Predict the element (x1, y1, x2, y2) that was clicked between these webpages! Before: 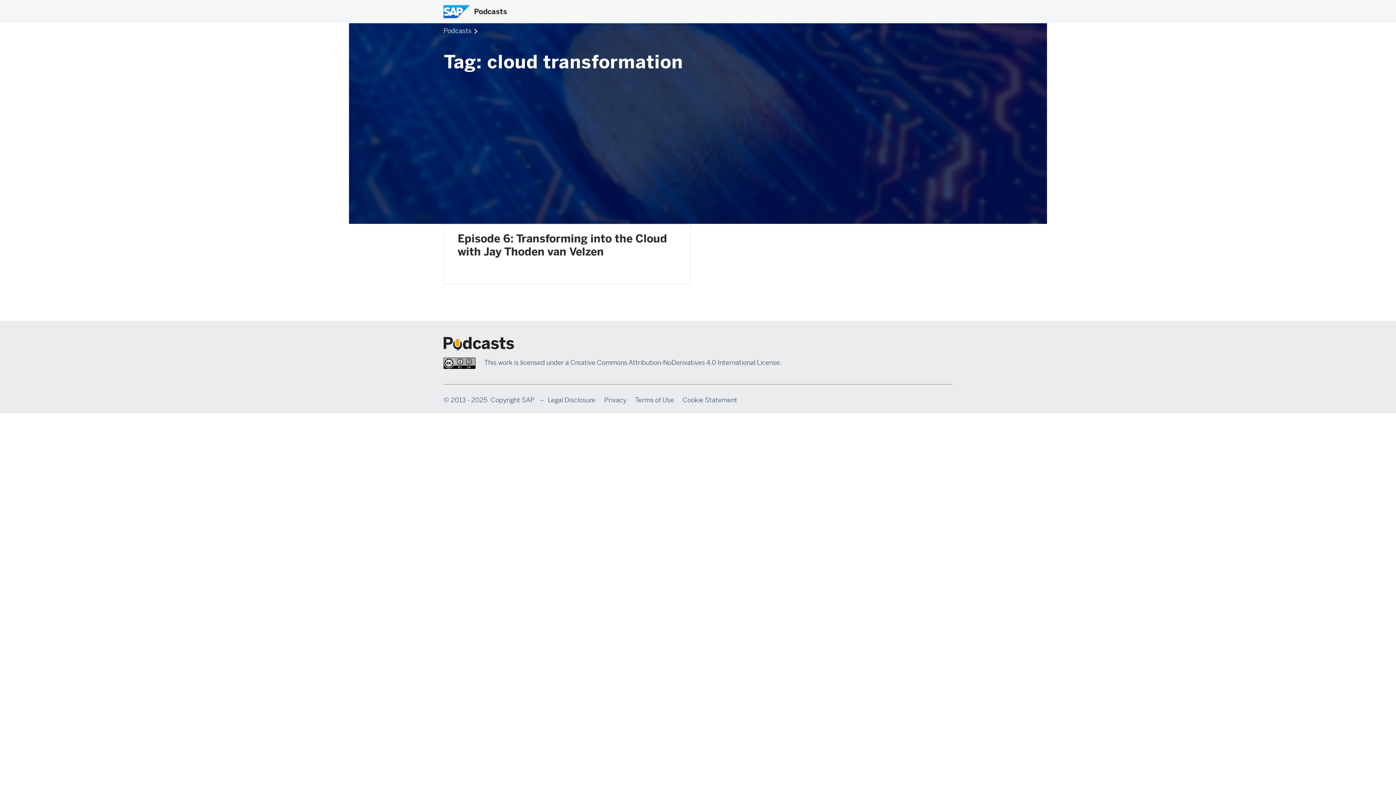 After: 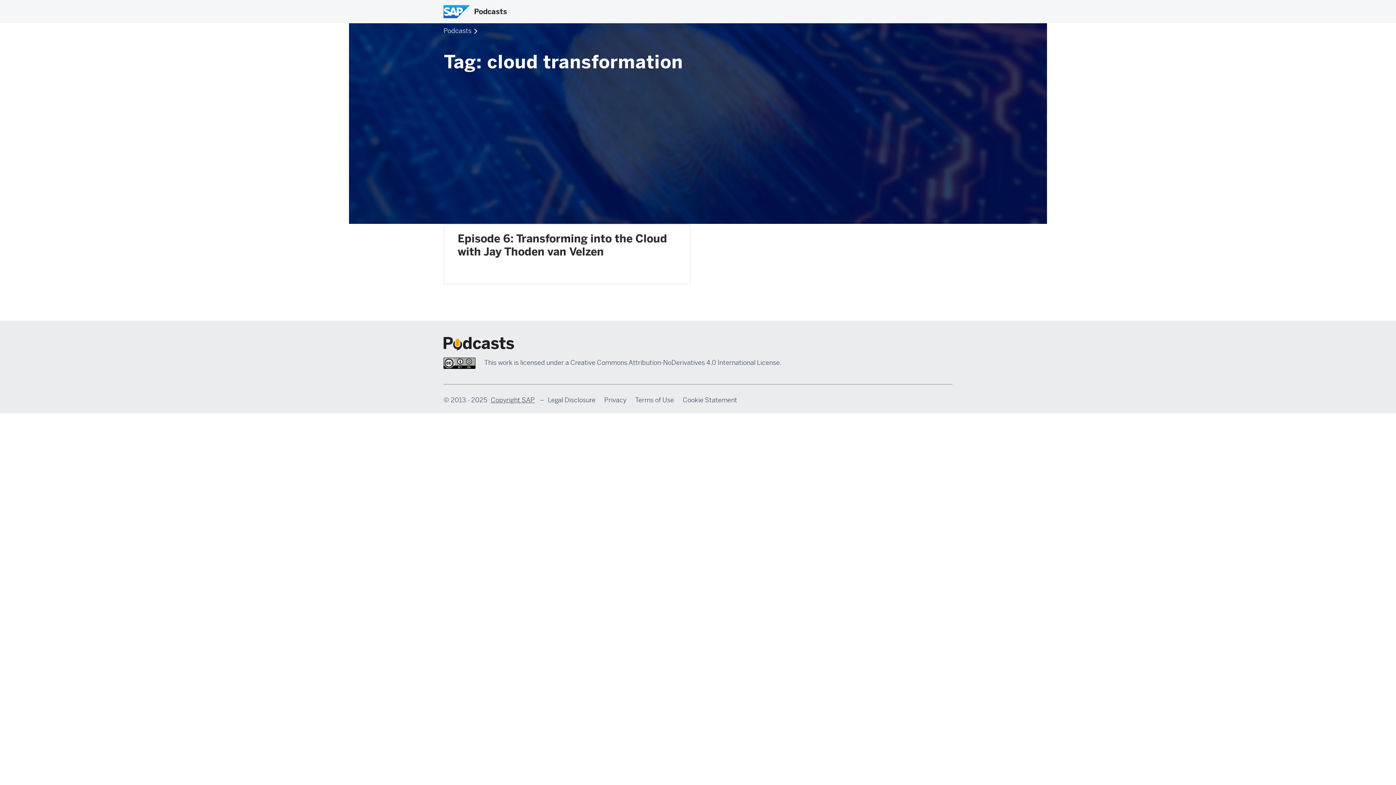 Action: bbox: (490, 396, 534, 404) label: Copyright SAP